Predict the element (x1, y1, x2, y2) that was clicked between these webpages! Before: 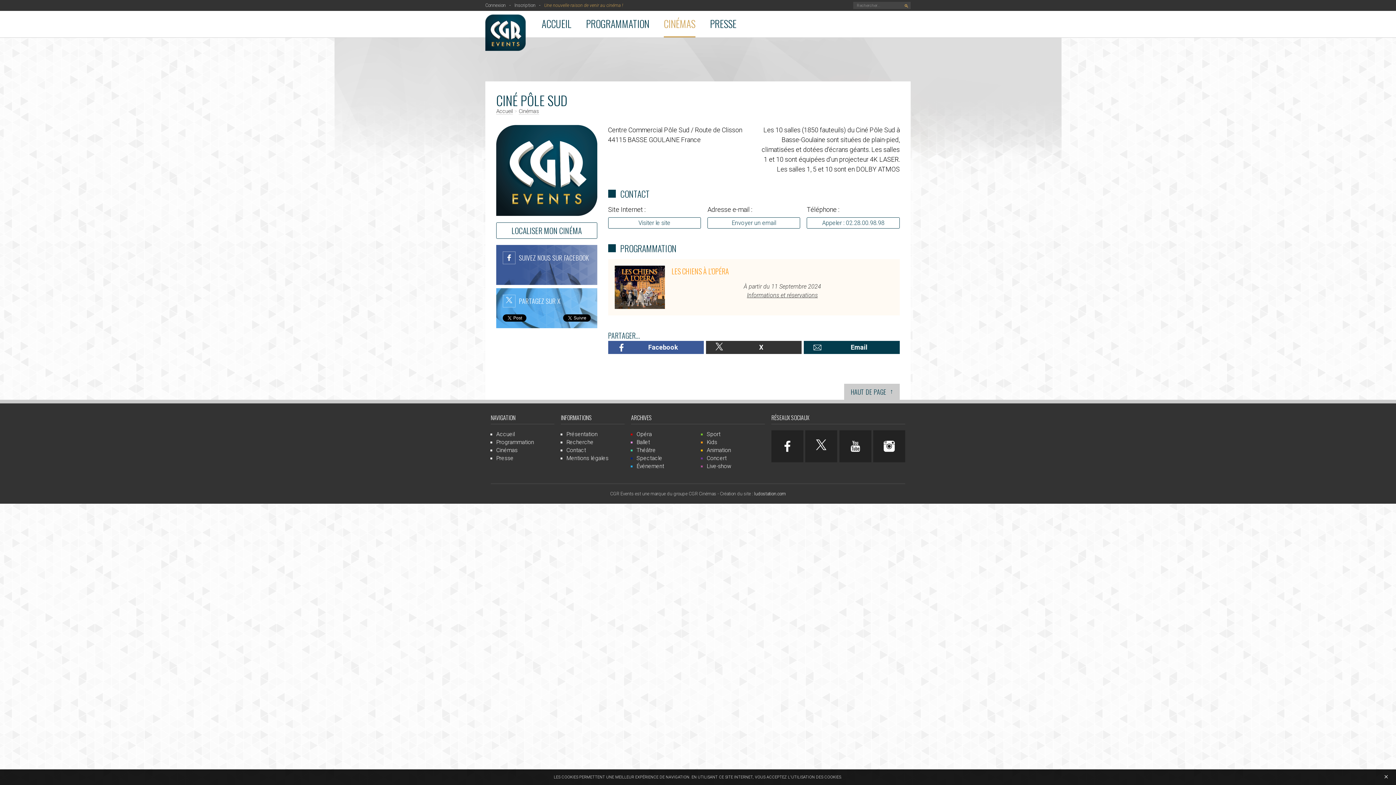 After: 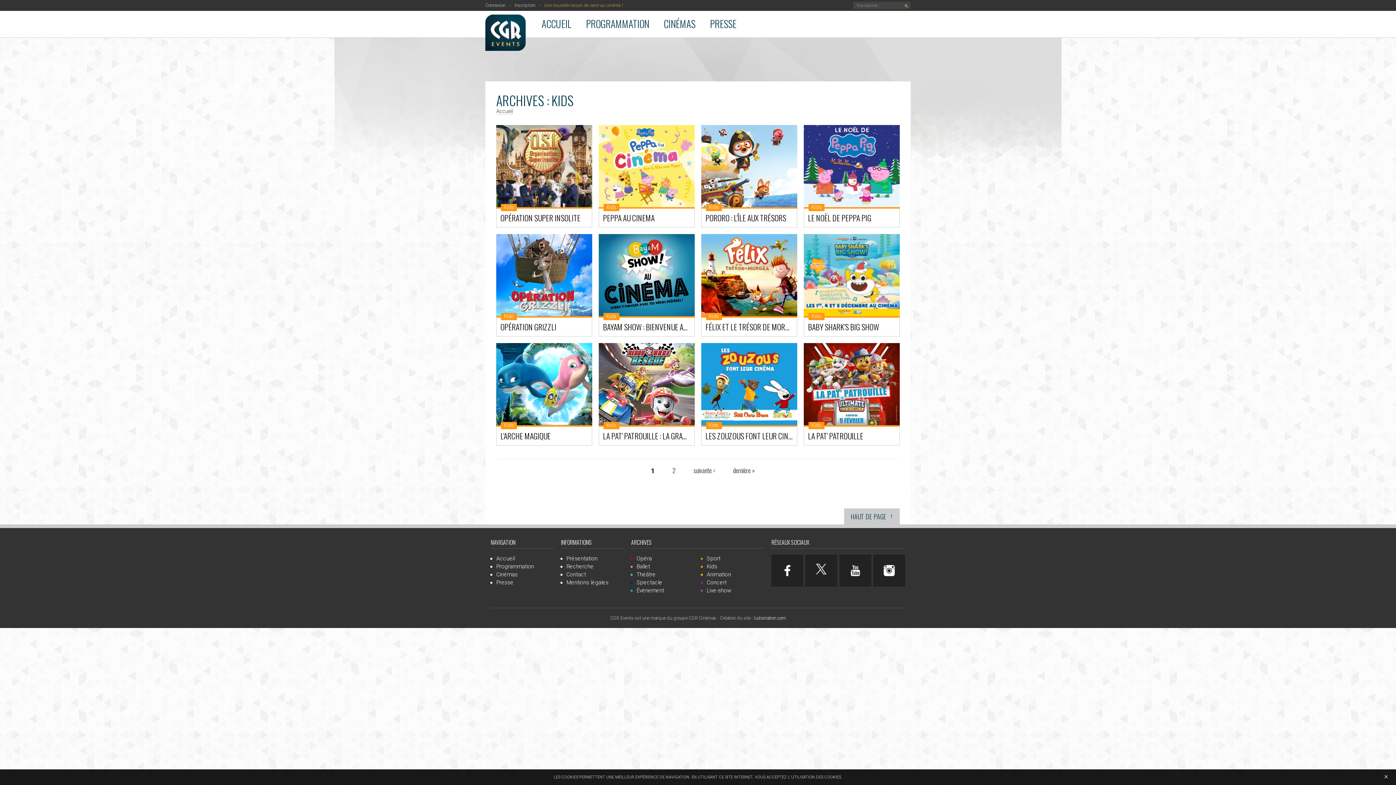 Action: label: Kids bbox: (706, 439, 717, 445)